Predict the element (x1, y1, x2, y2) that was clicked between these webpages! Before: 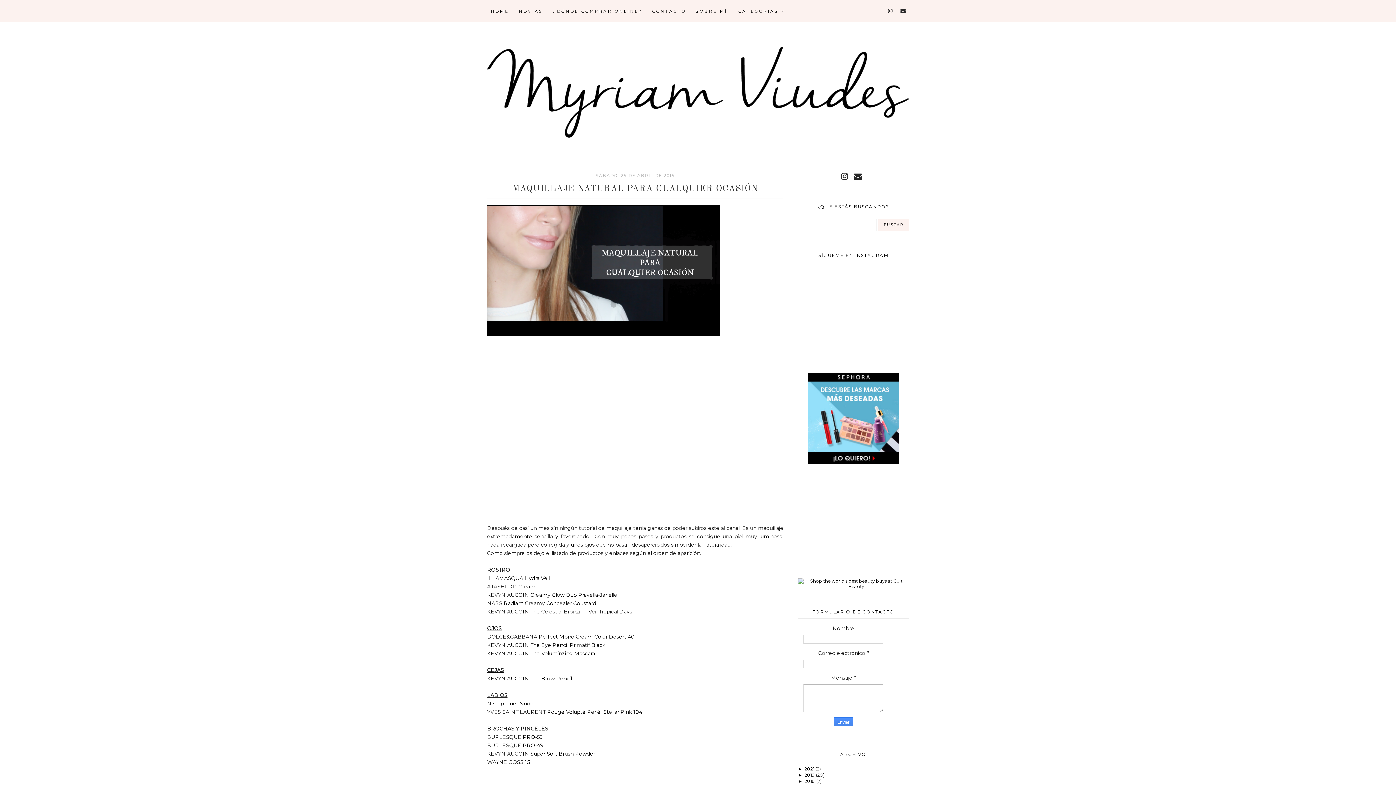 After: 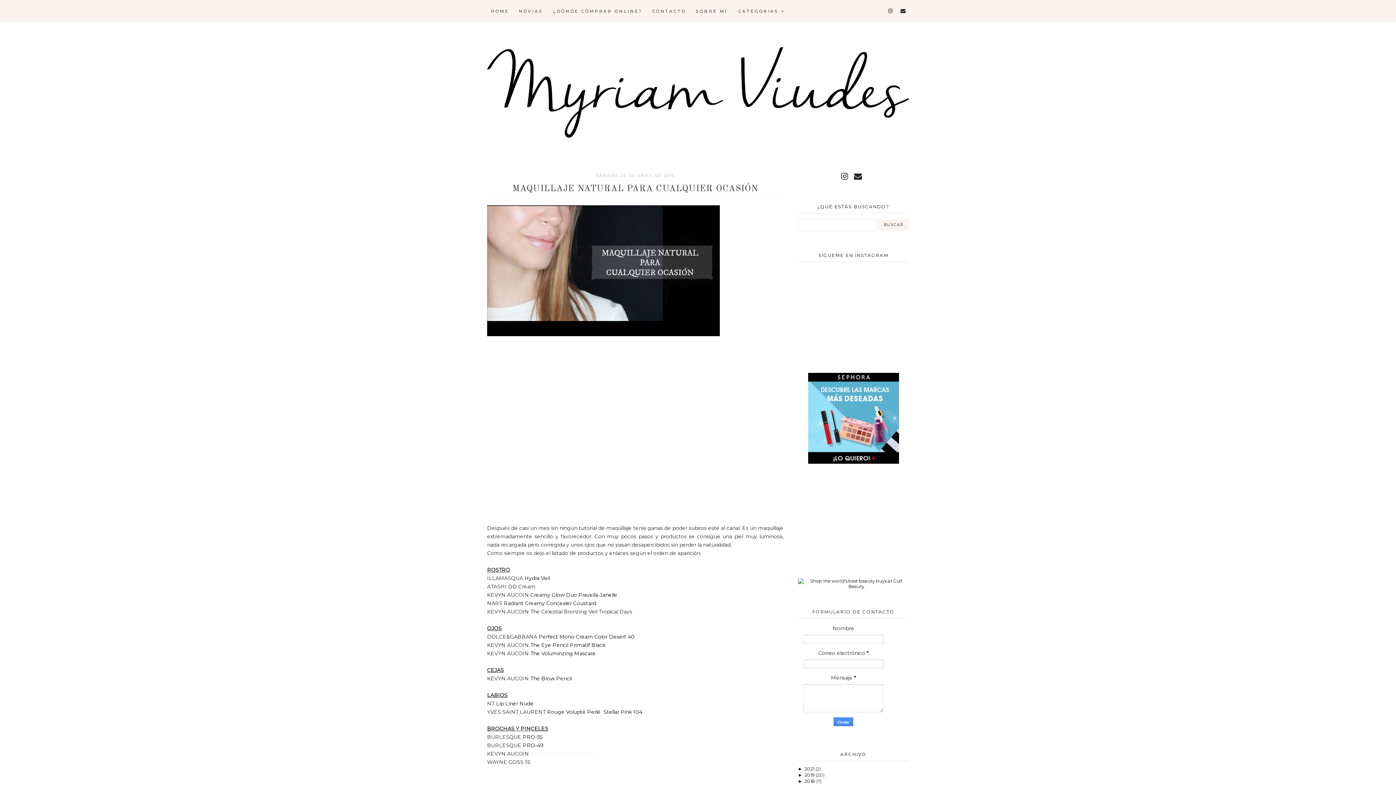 Action: bbox: (530, 750, 595, 757) label: Super Soft Brush Powder